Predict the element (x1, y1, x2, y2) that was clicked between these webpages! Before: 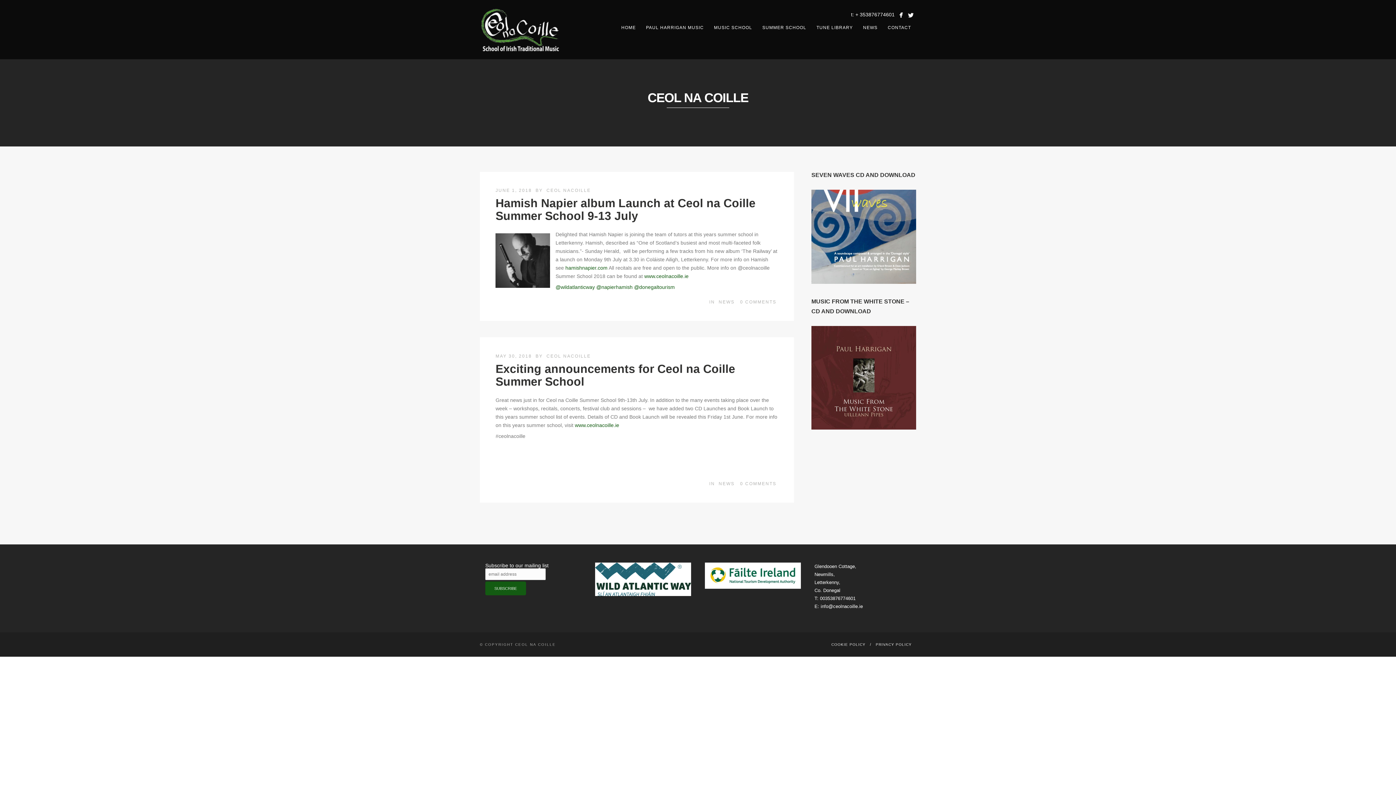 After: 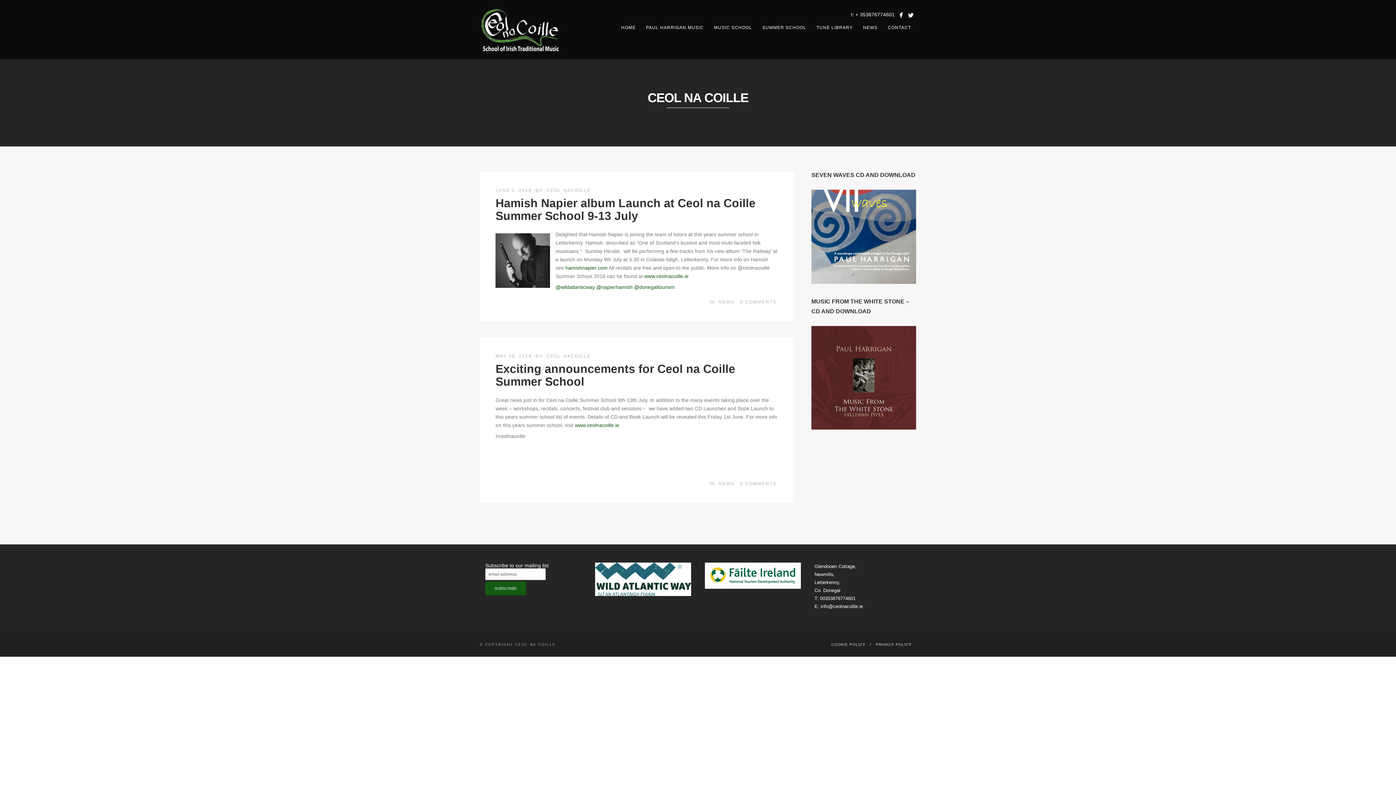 Action: bbox: (704, 582, 801, 587)